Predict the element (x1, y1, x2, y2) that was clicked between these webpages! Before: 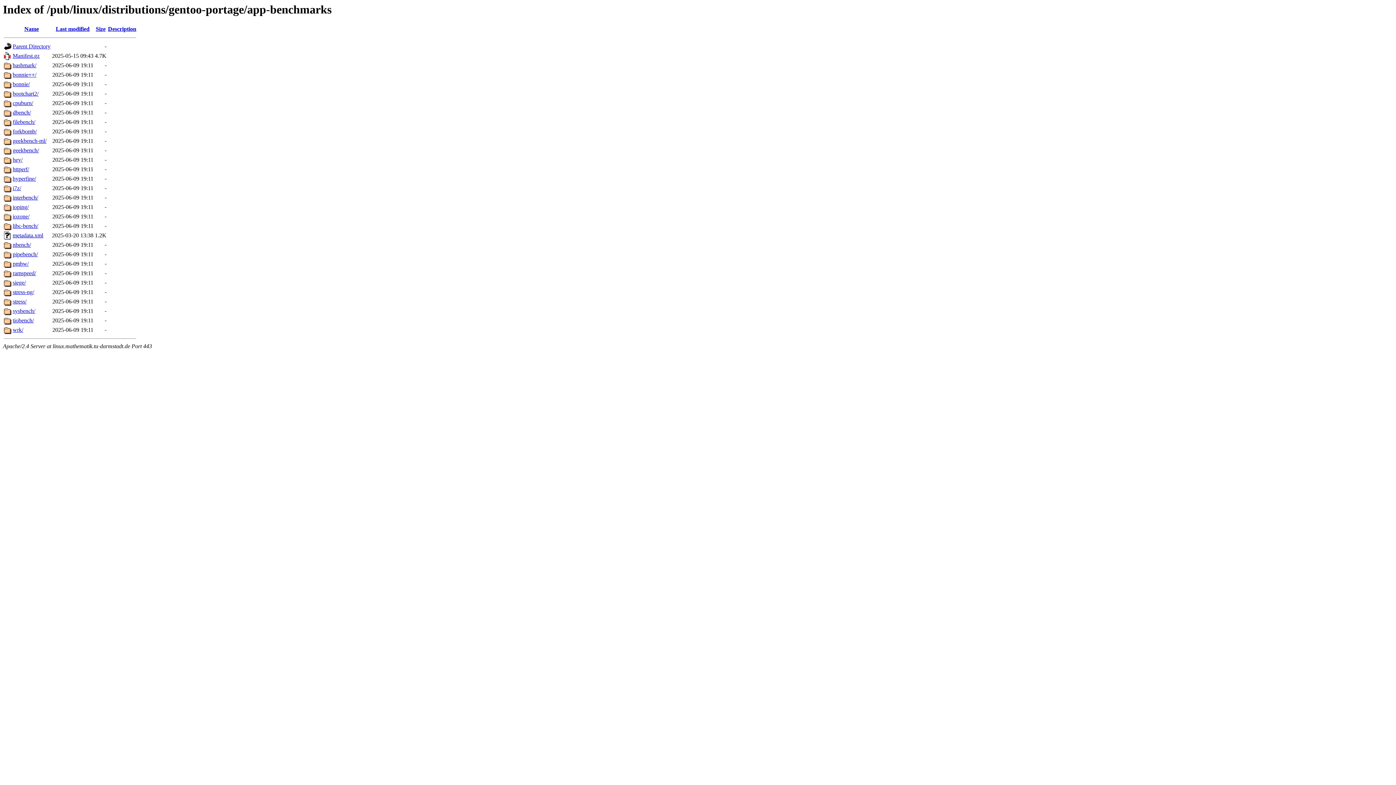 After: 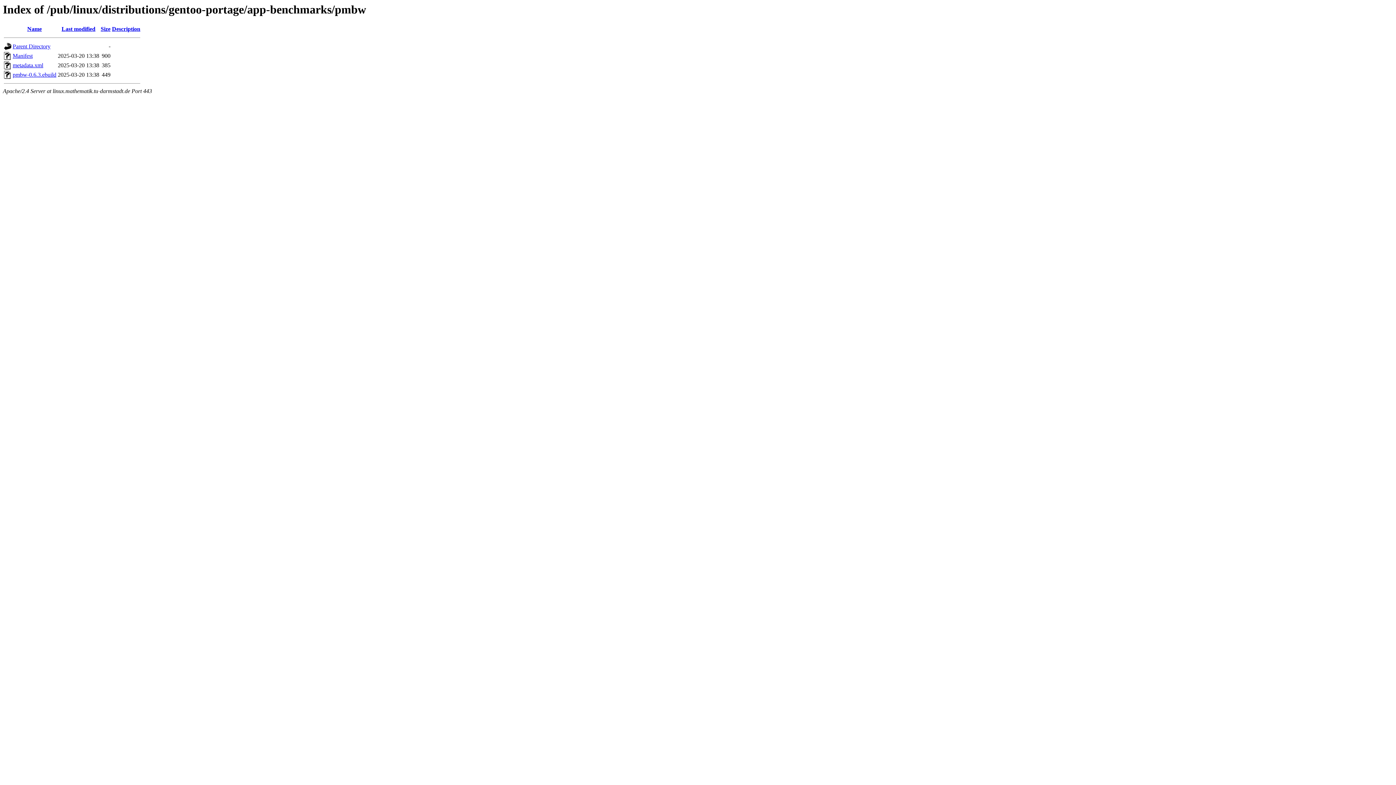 Action: label: pmbw/ bbox: (12, 260, 28, 267)